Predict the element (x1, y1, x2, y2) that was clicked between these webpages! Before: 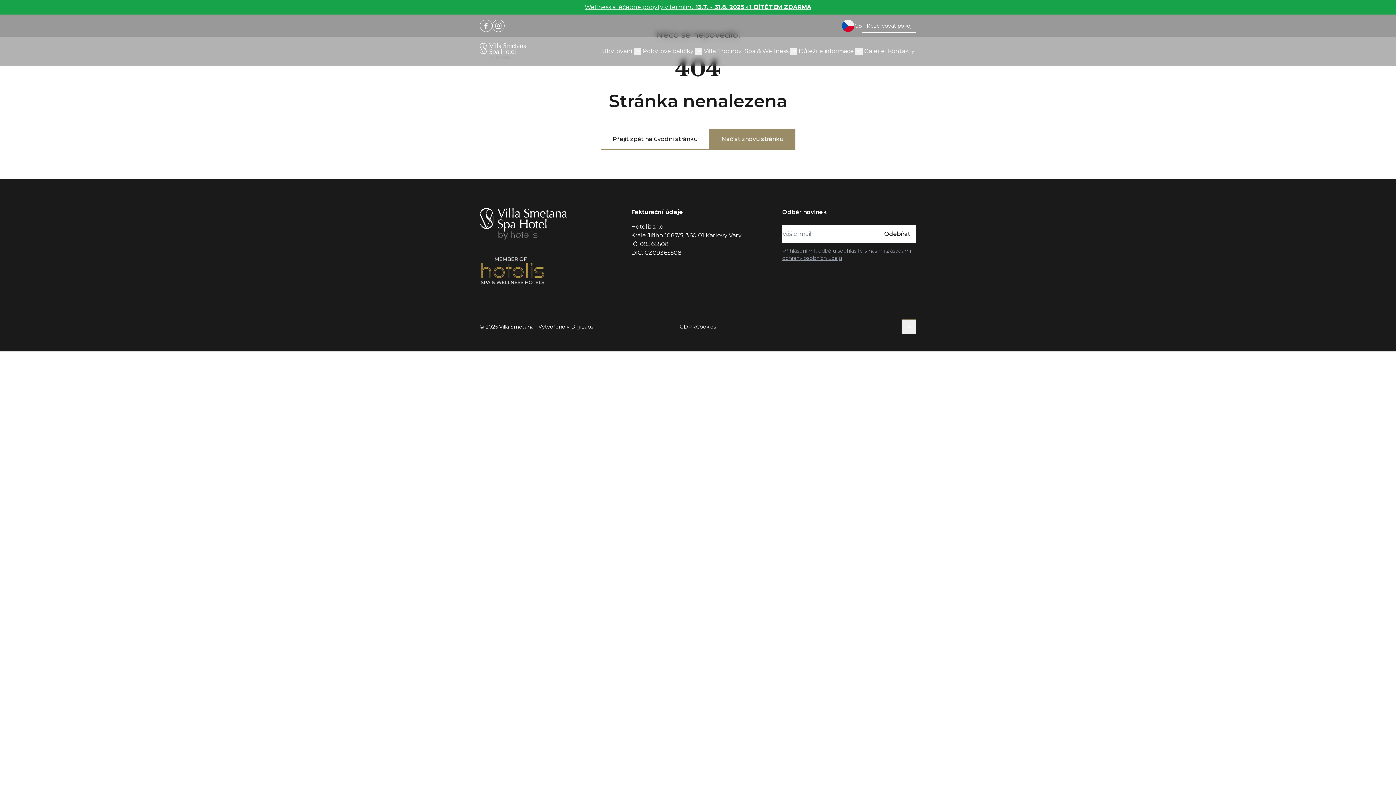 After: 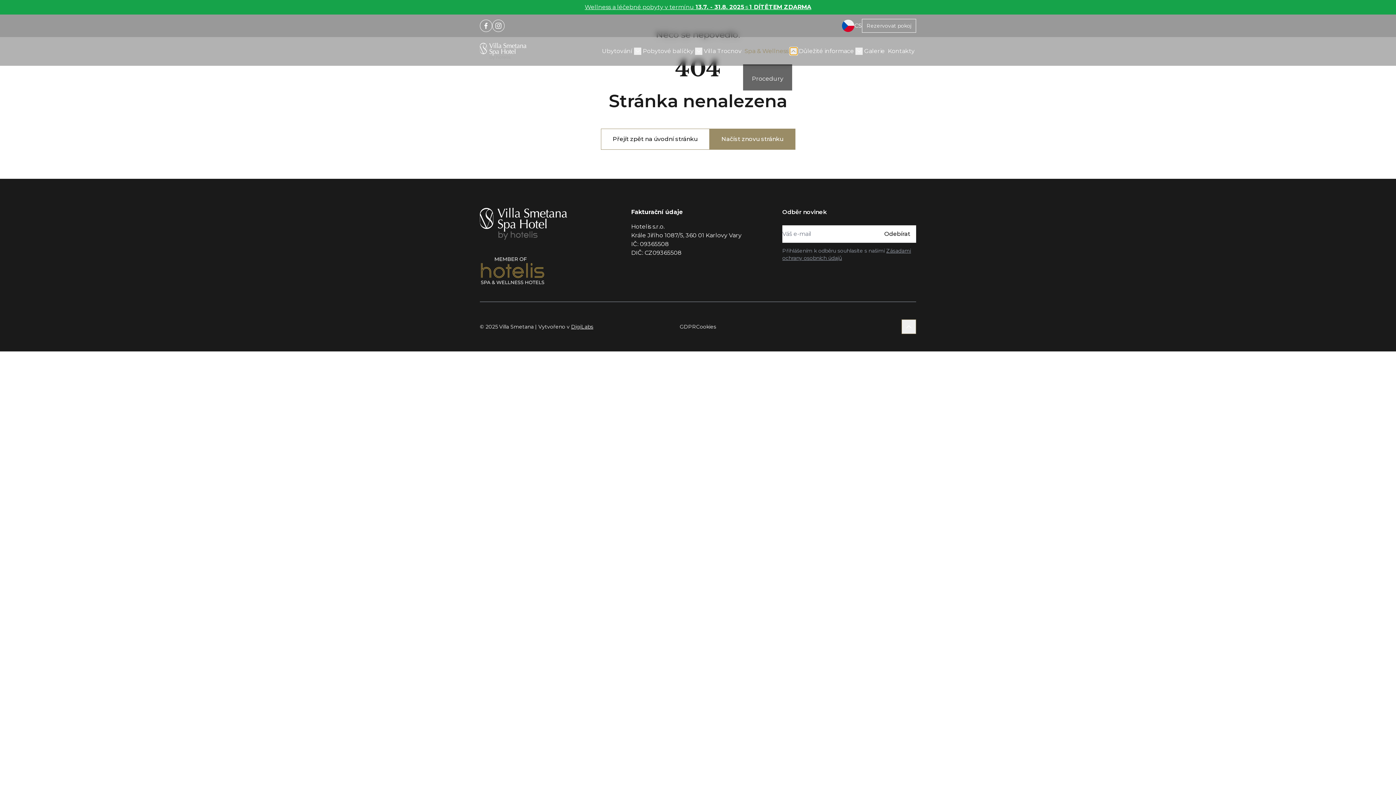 Action: bbox: (790, 47, 797, 55)